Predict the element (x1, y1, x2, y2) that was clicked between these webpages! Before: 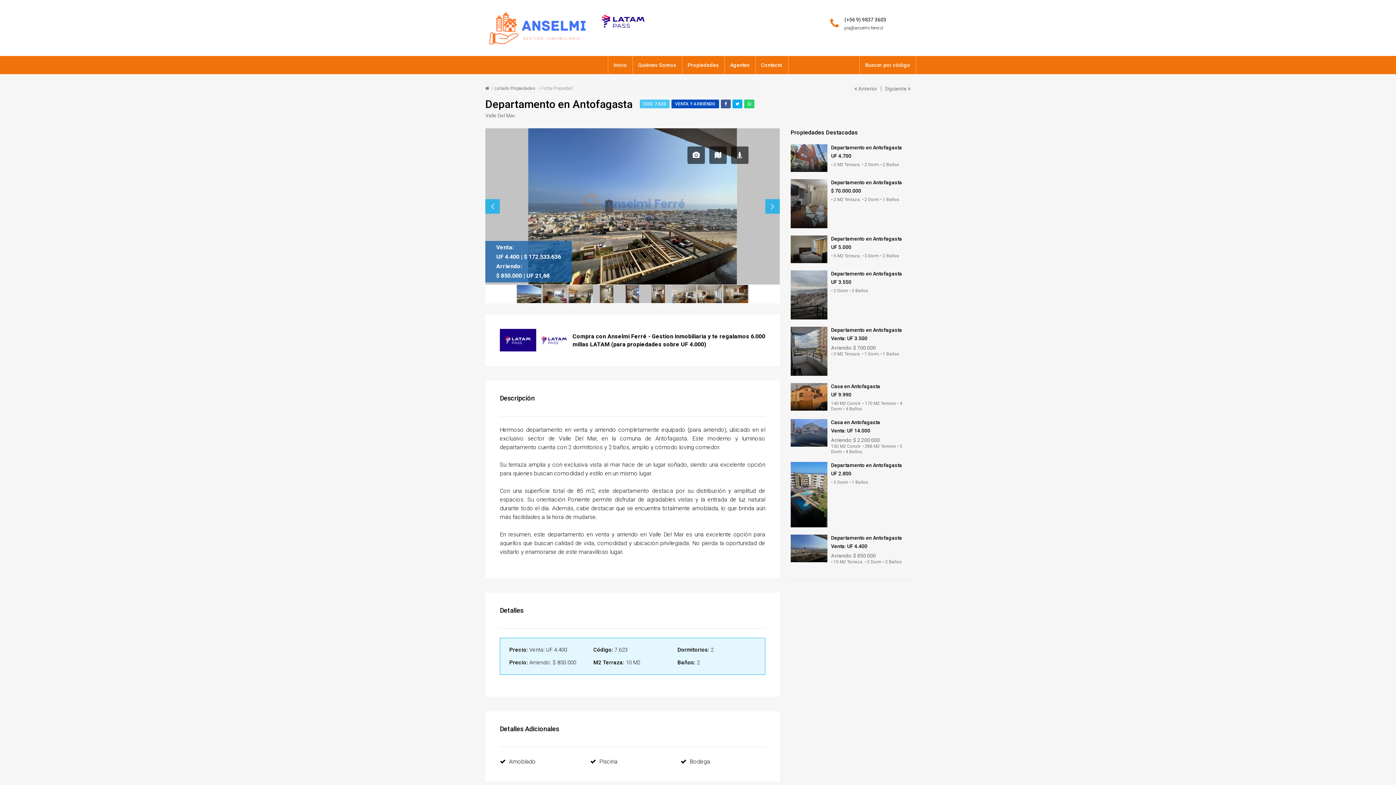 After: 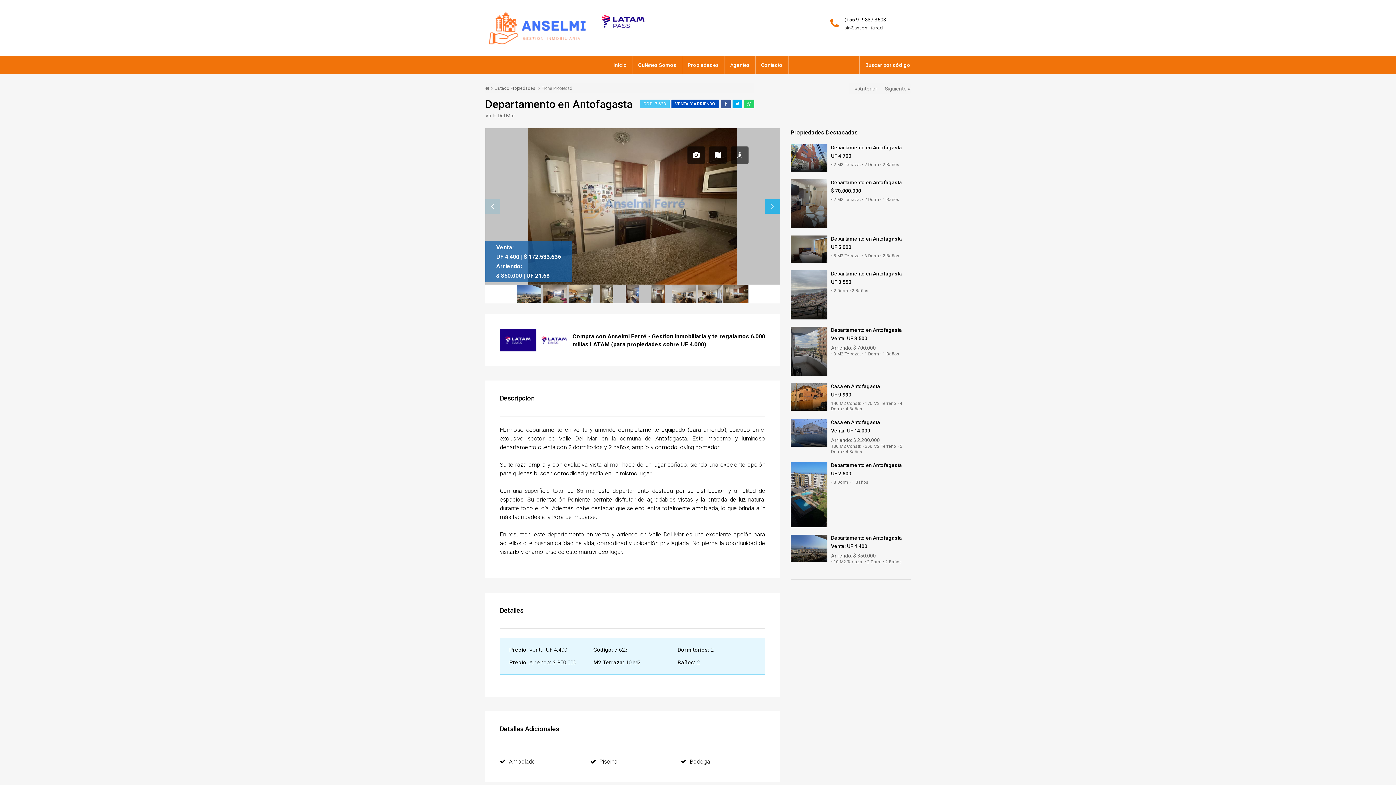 Action: bbox: (485, 199, 500, 213) label: Previous